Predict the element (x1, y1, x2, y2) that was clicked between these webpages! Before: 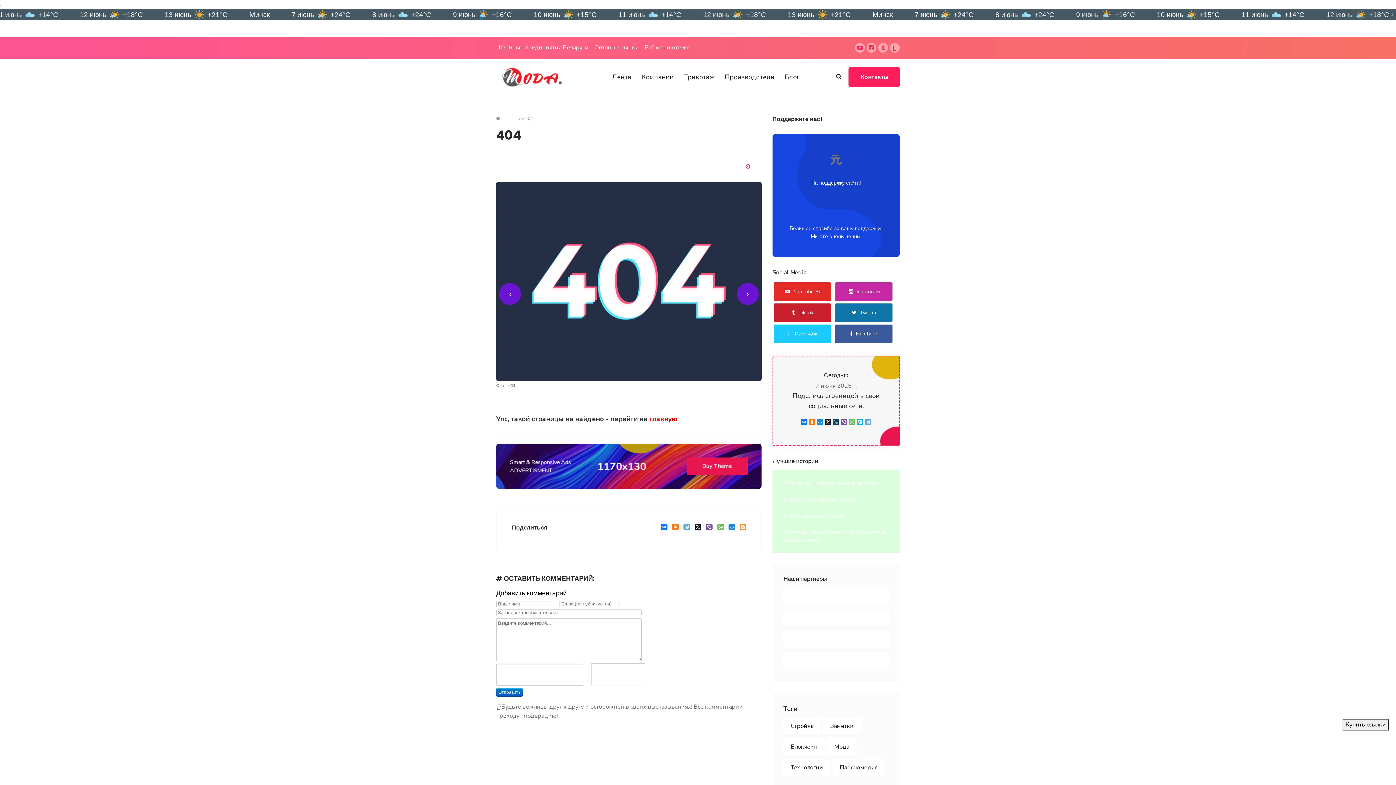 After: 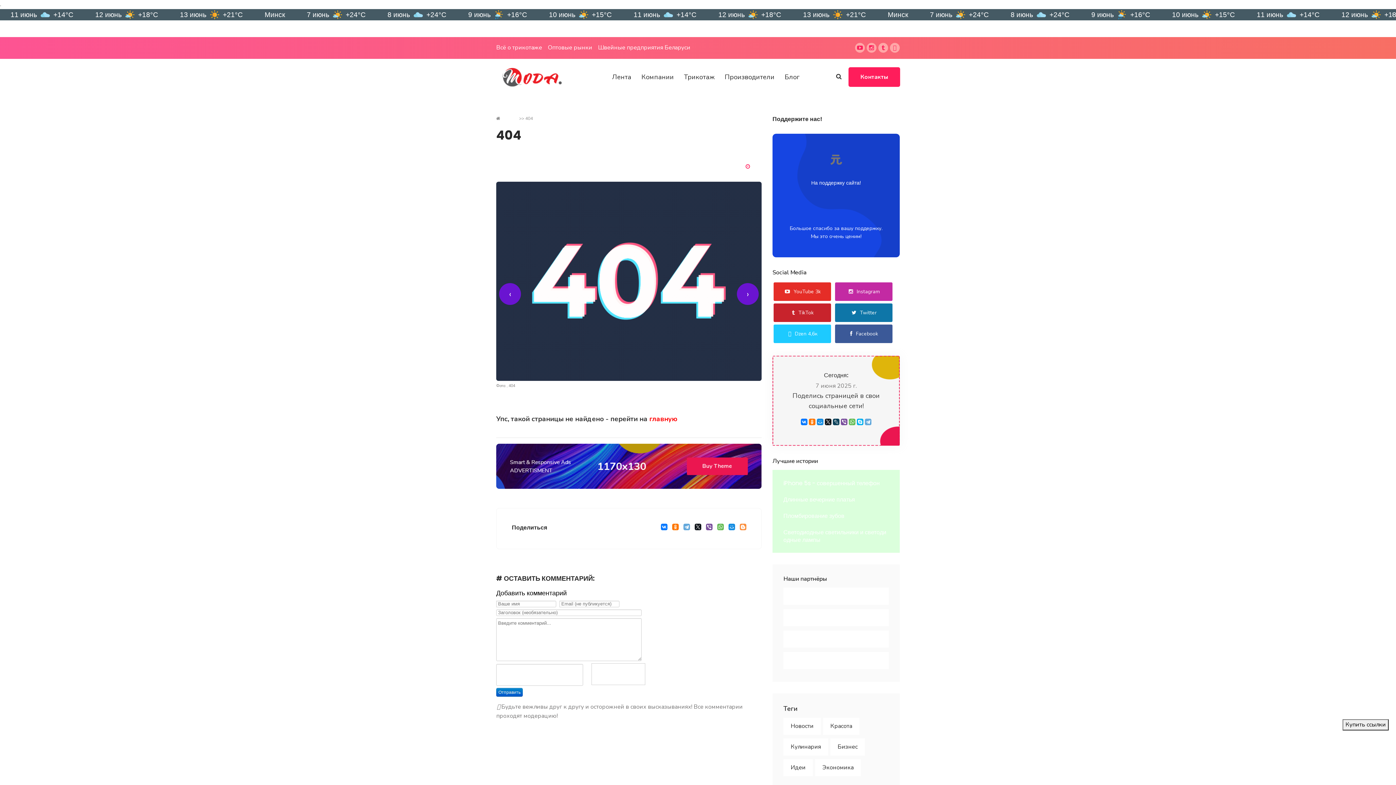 Action: label: Пломбирование зубов bbox: (783, 512, 844, 520)